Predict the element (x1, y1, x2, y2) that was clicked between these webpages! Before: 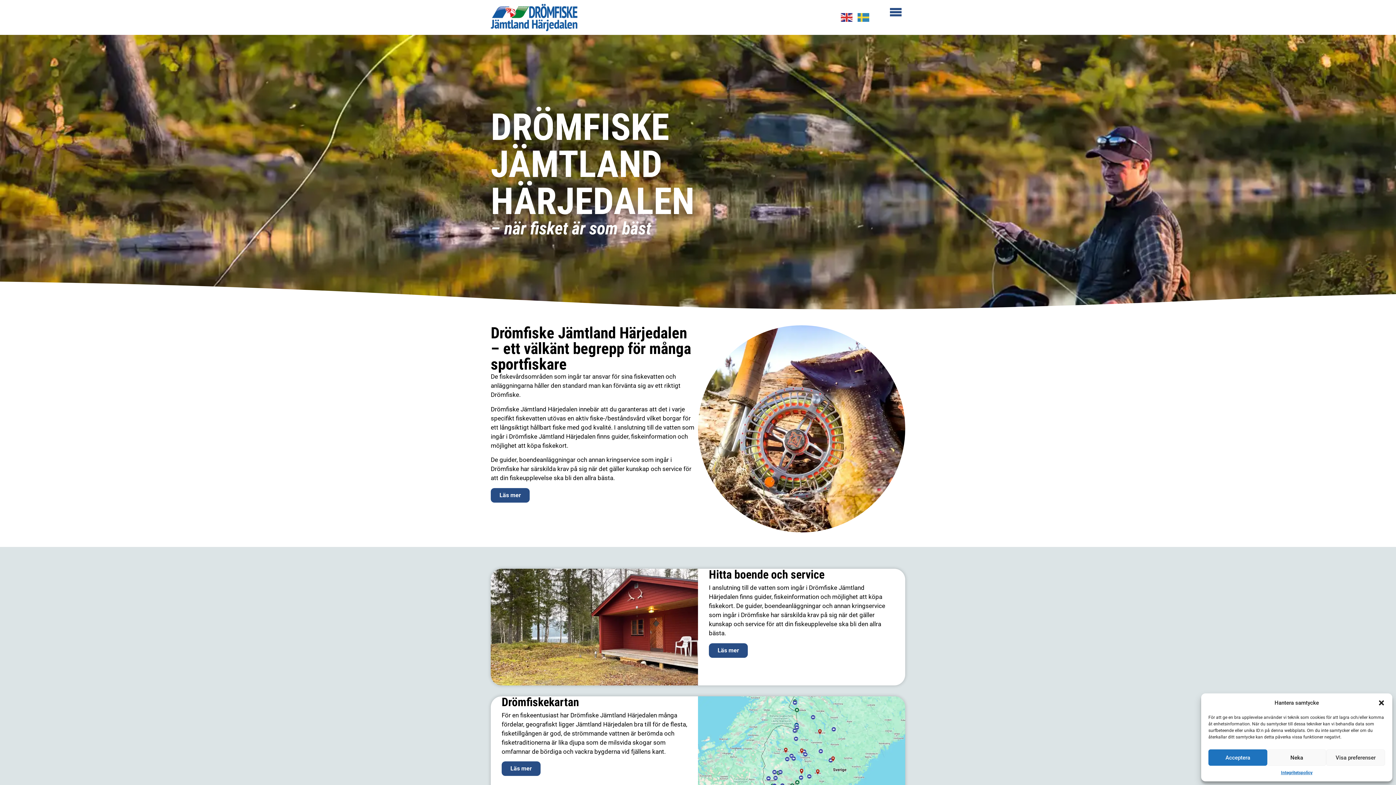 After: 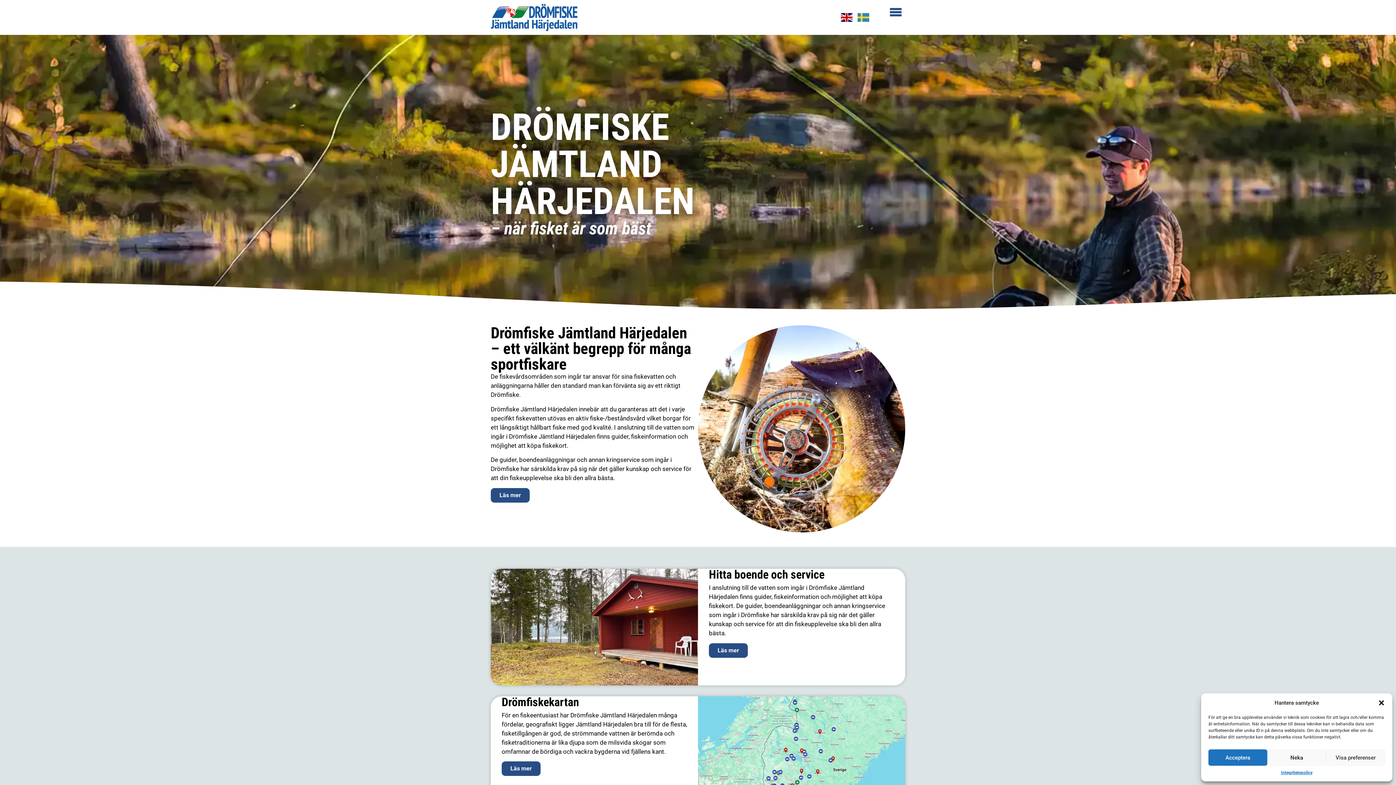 Action: bbox: (841, 12, 853, 21)